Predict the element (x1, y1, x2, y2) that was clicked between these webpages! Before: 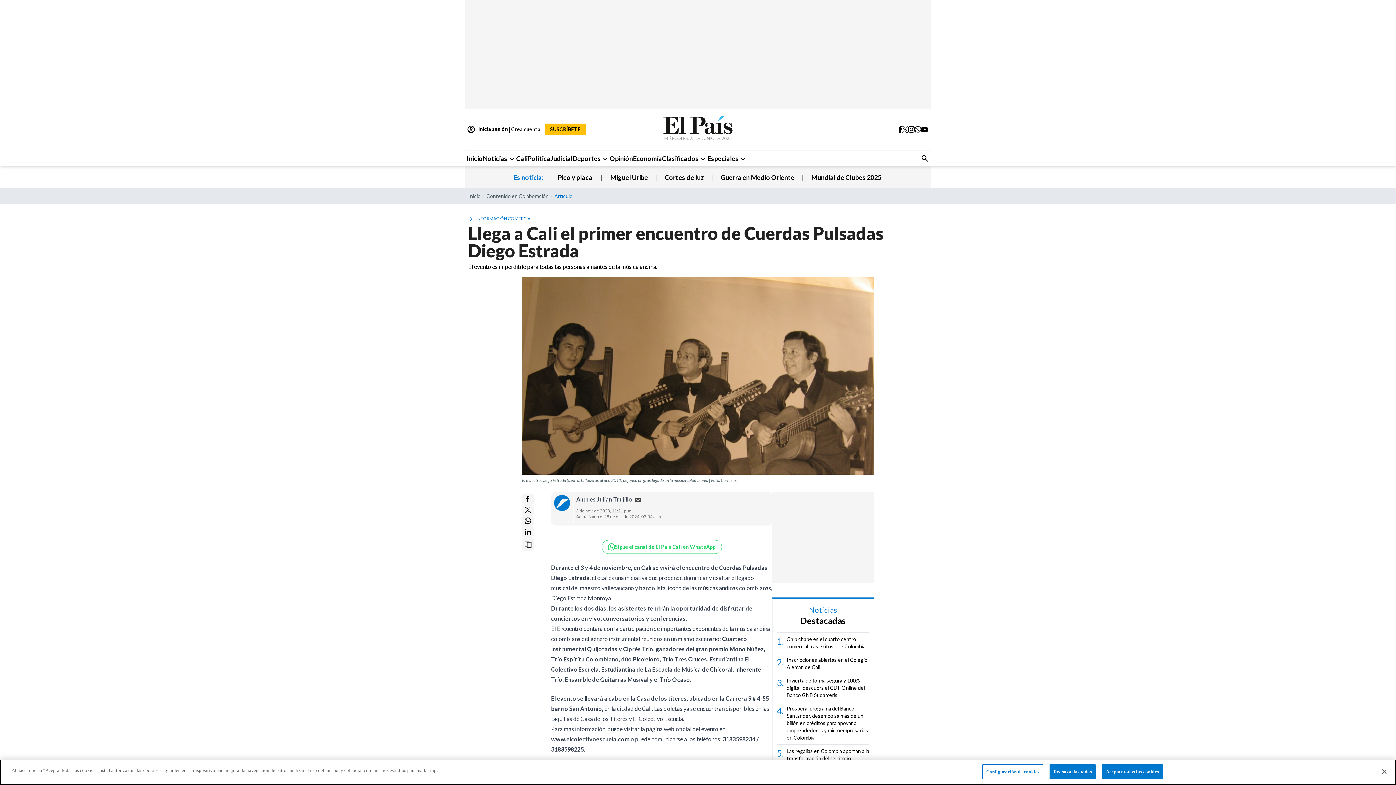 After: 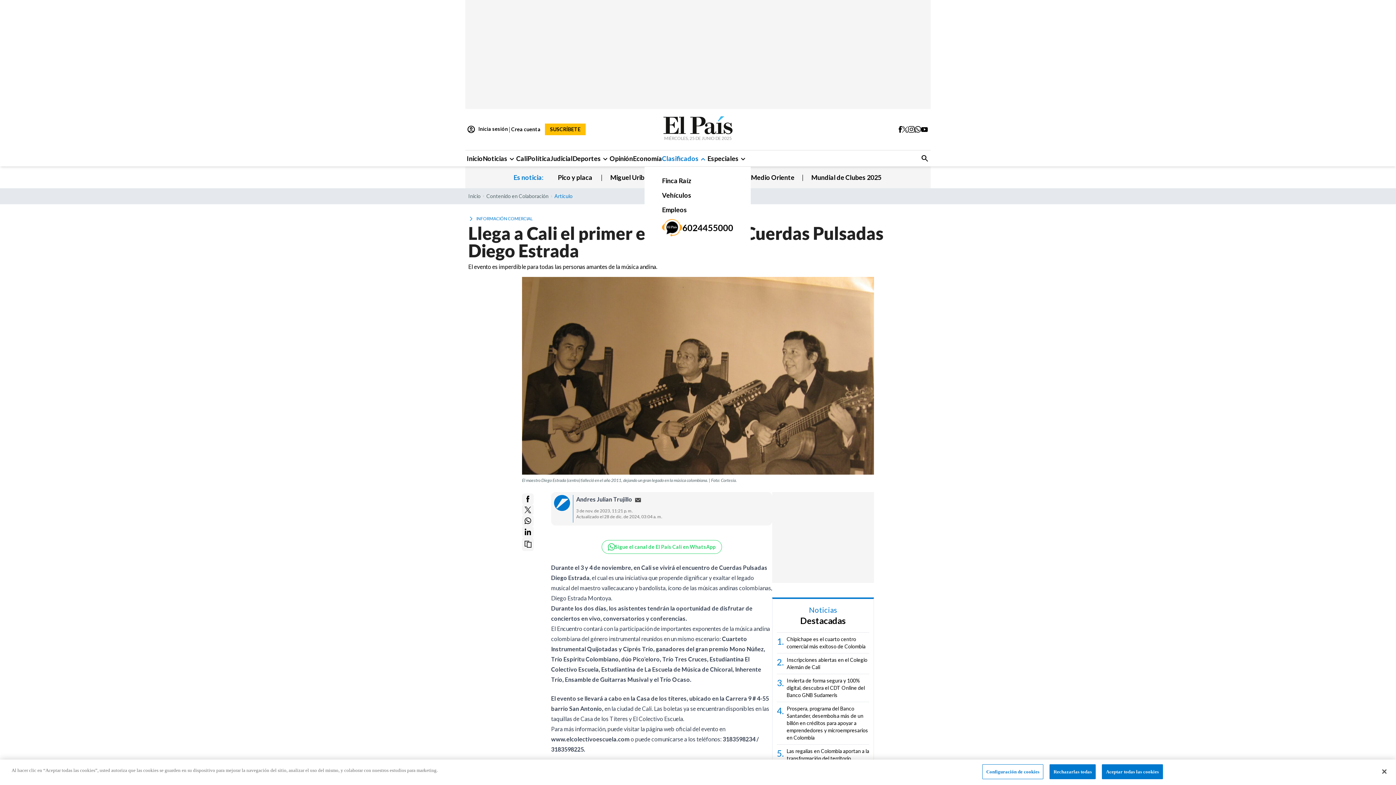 Action: label: Clasificados
expand_more bbox: (662, 153, 707, 163)